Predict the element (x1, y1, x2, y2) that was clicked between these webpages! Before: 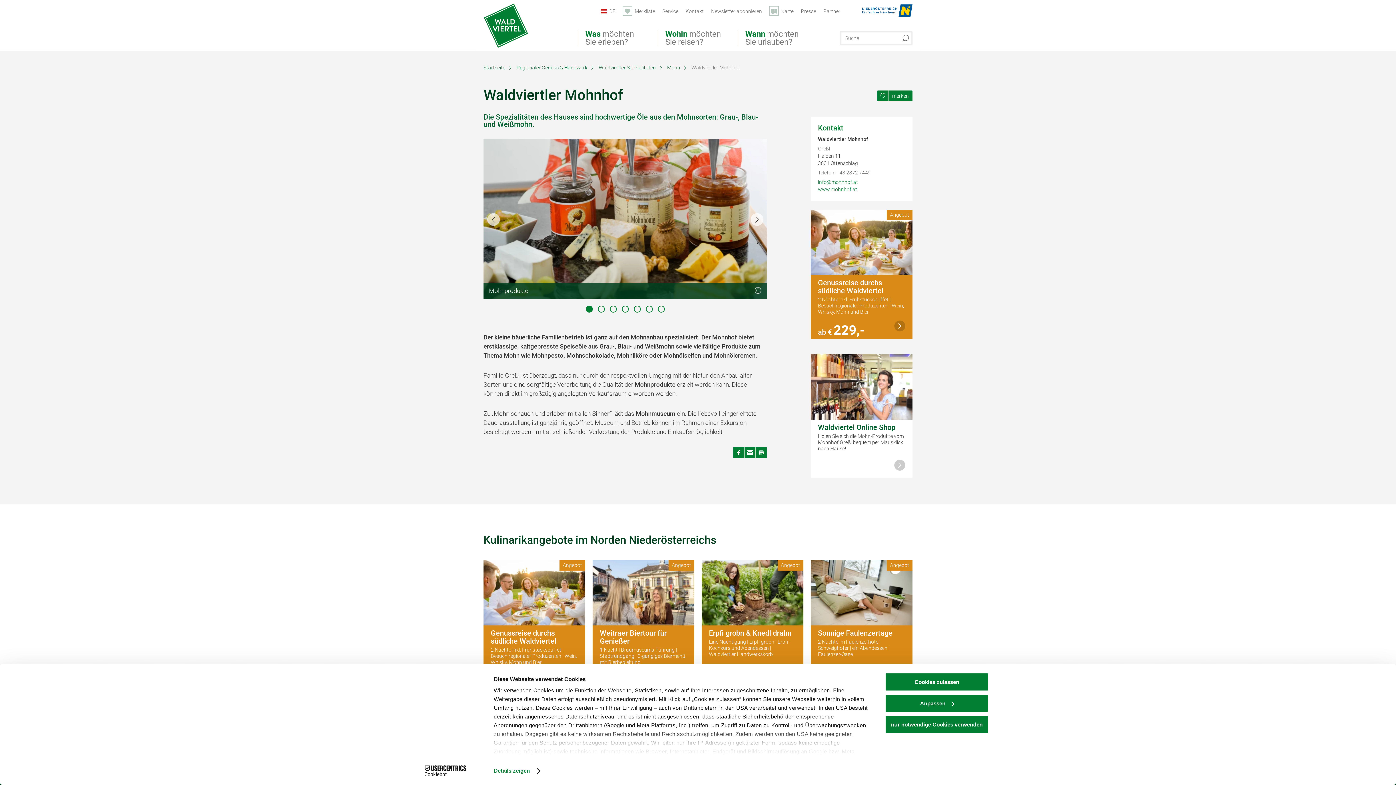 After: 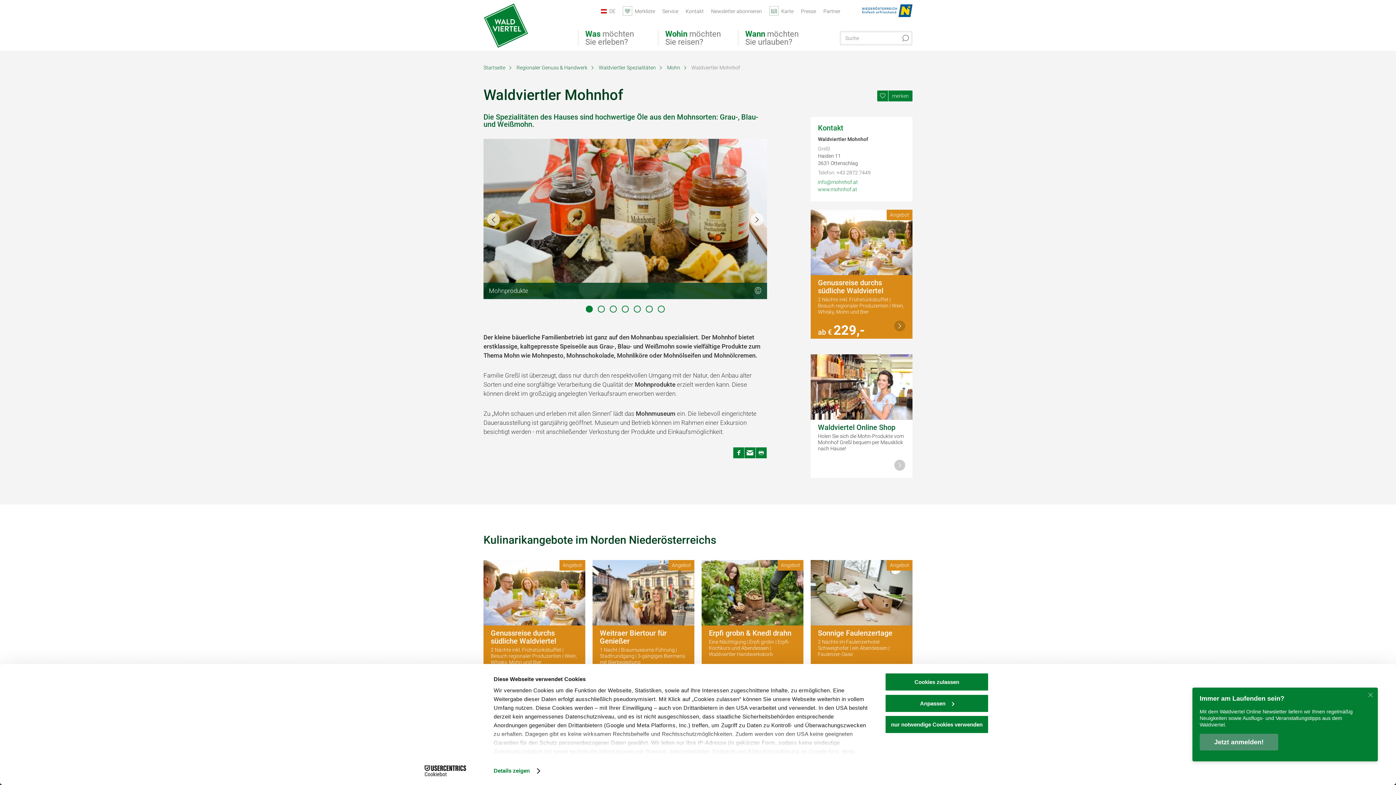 Action: bbox: (810, 354, 912, 423)